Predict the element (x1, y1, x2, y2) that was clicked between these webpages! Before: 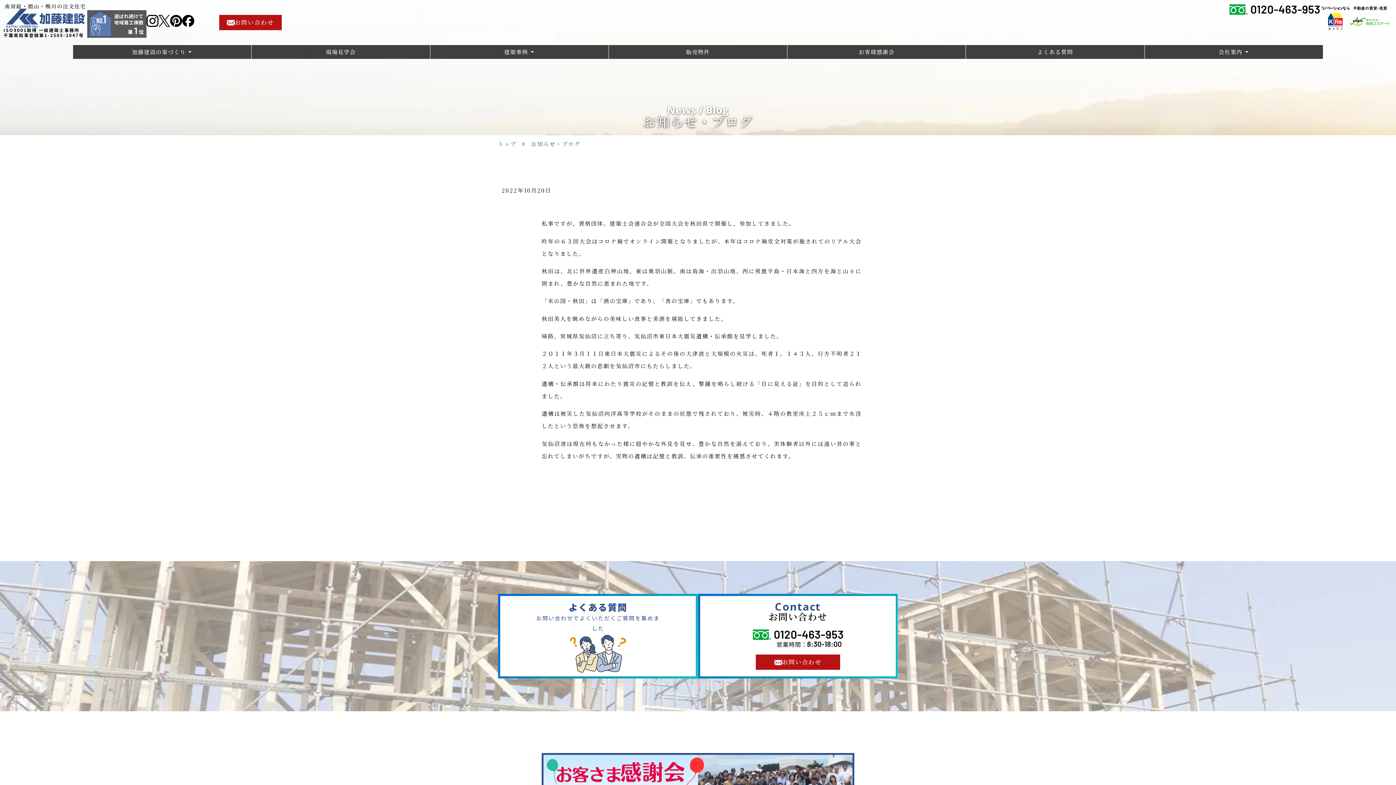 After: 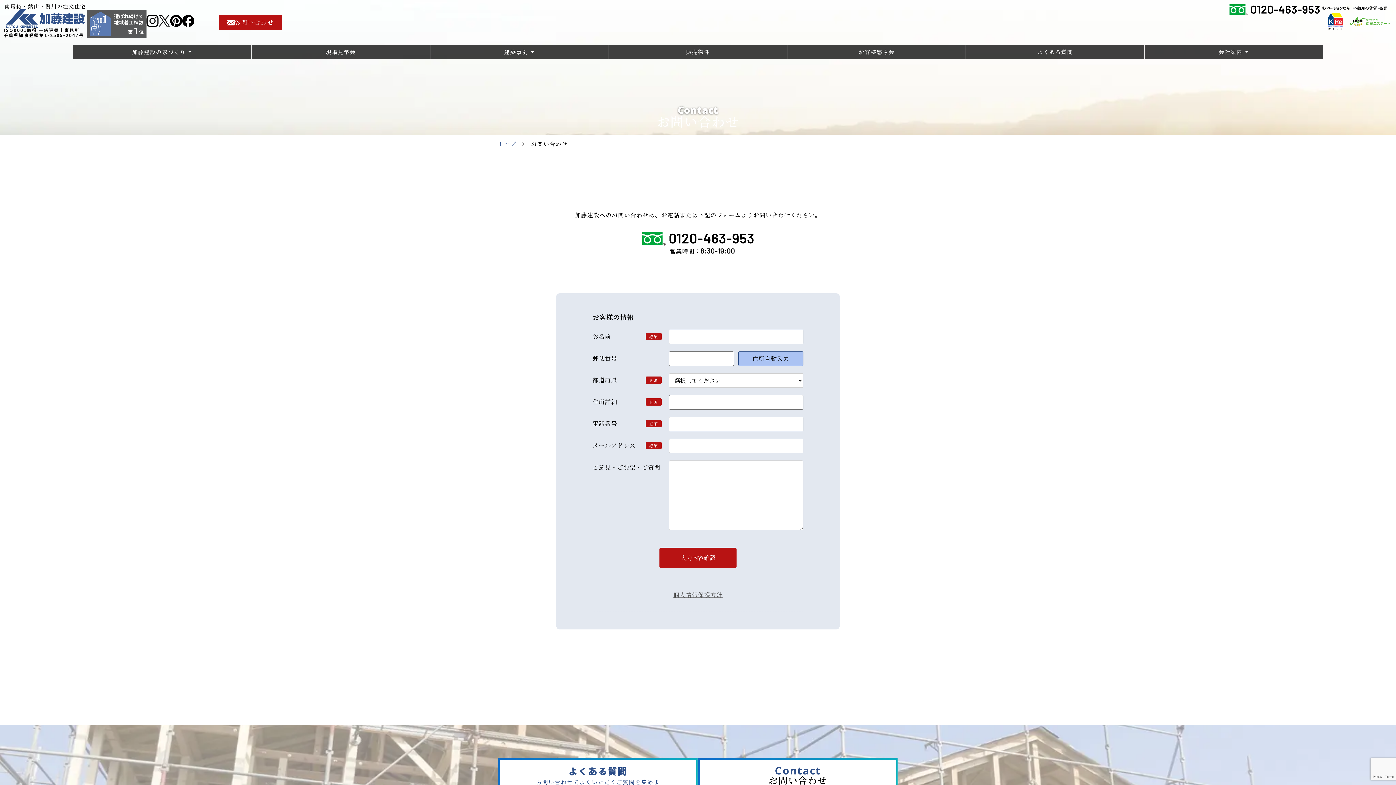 Action: bbox: (756, 654, 840, 670) label: お問い合わせ